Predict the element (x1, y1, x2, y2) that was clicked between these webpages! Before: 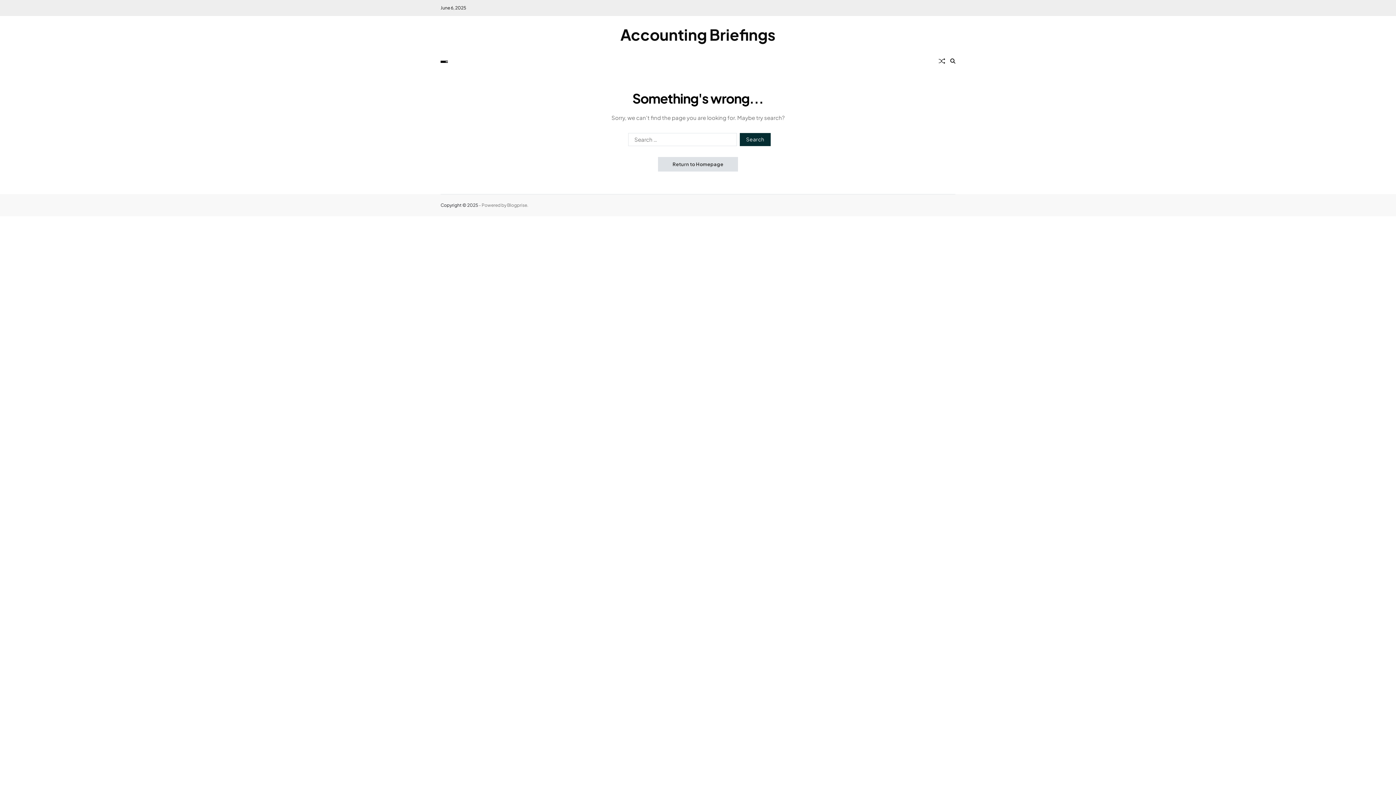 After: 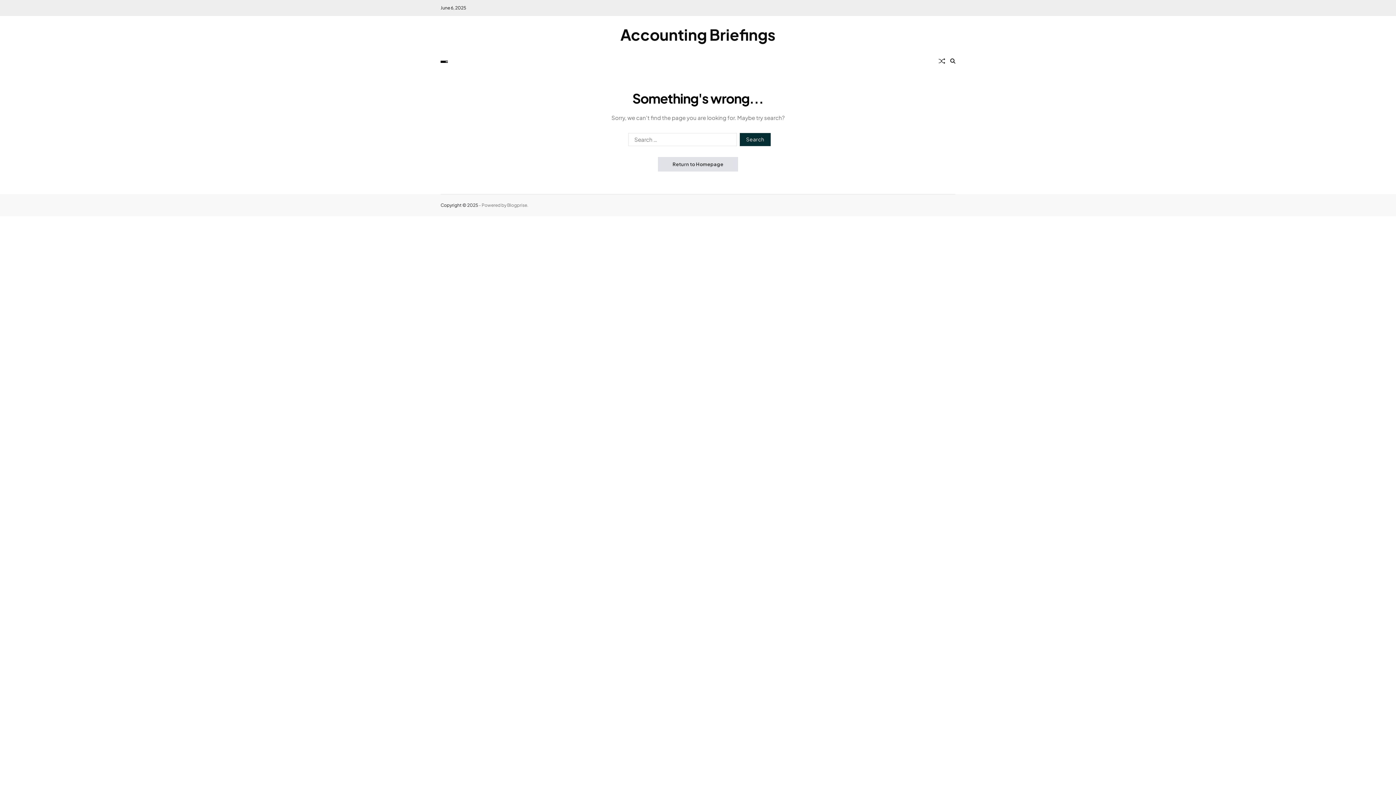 Action: bbox: (507, 202, 527, 207) label: Blogprise